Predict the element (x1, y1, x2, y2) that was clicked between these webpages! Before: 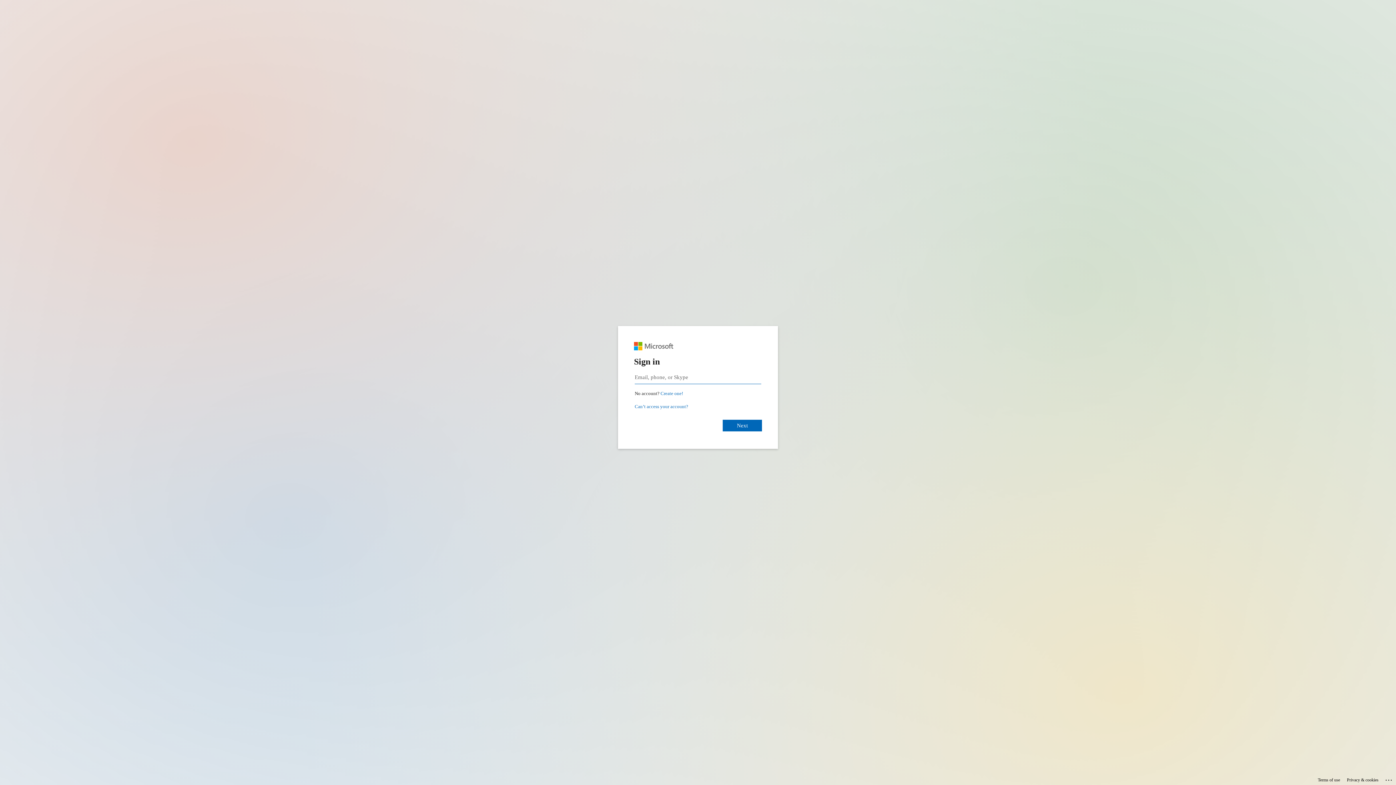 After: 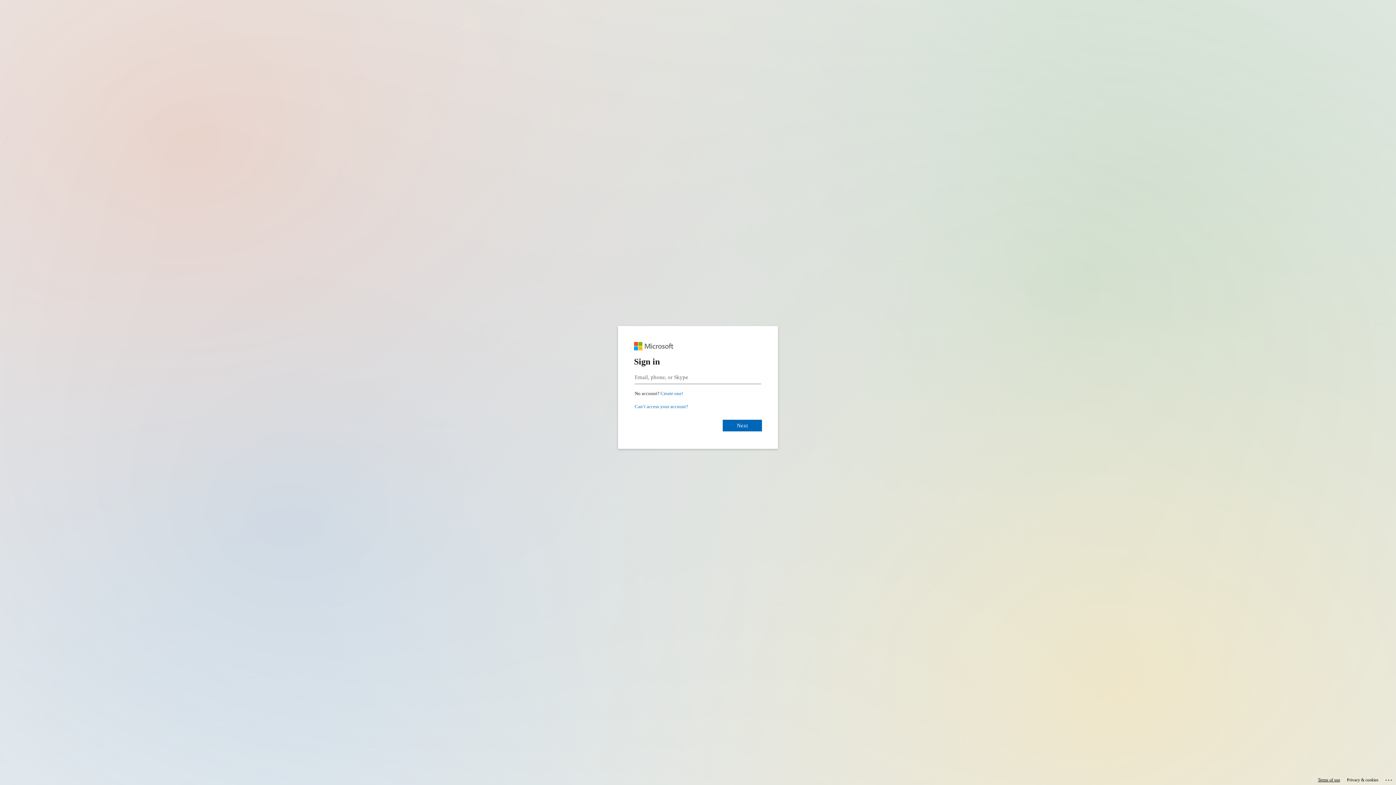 Action: label: Terms of use bbox: (1318, 775, 1340, 785)